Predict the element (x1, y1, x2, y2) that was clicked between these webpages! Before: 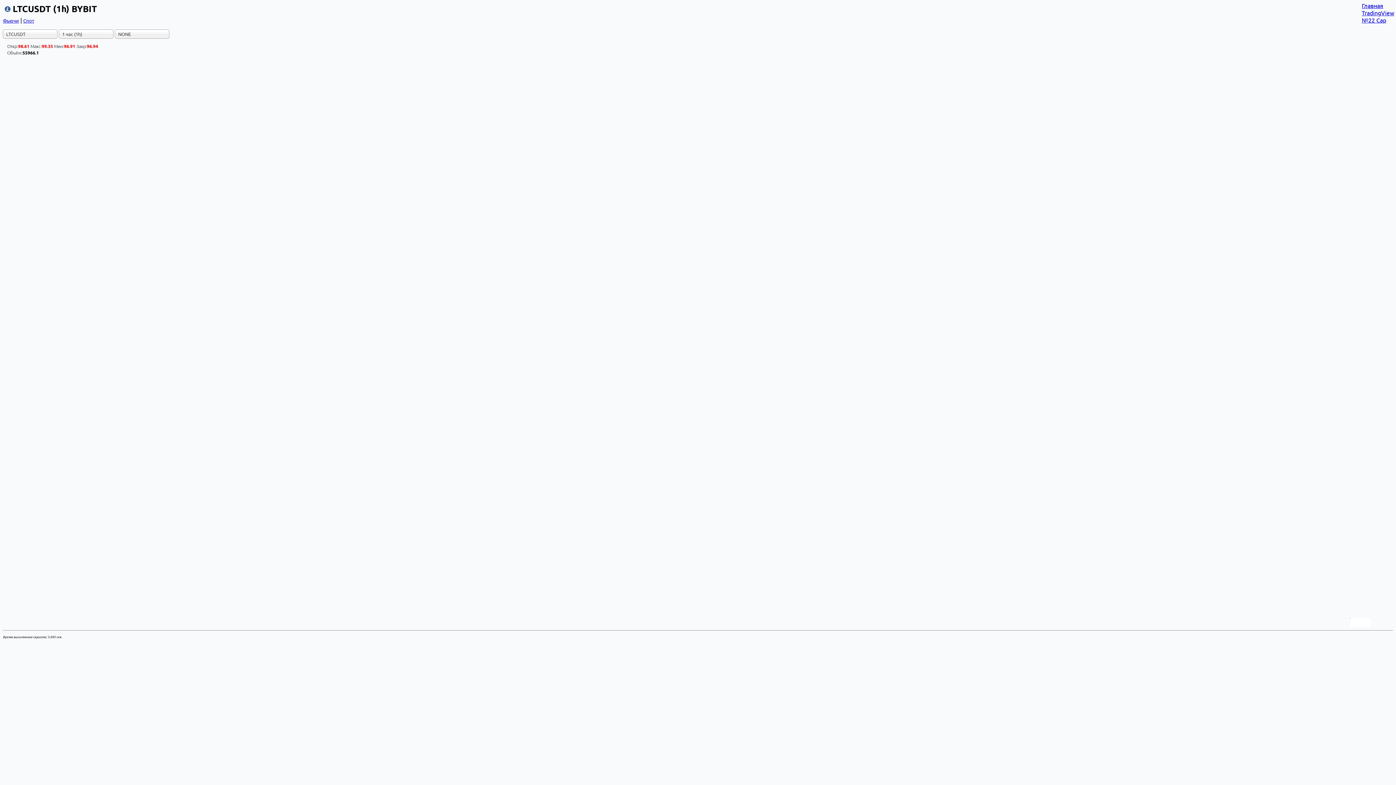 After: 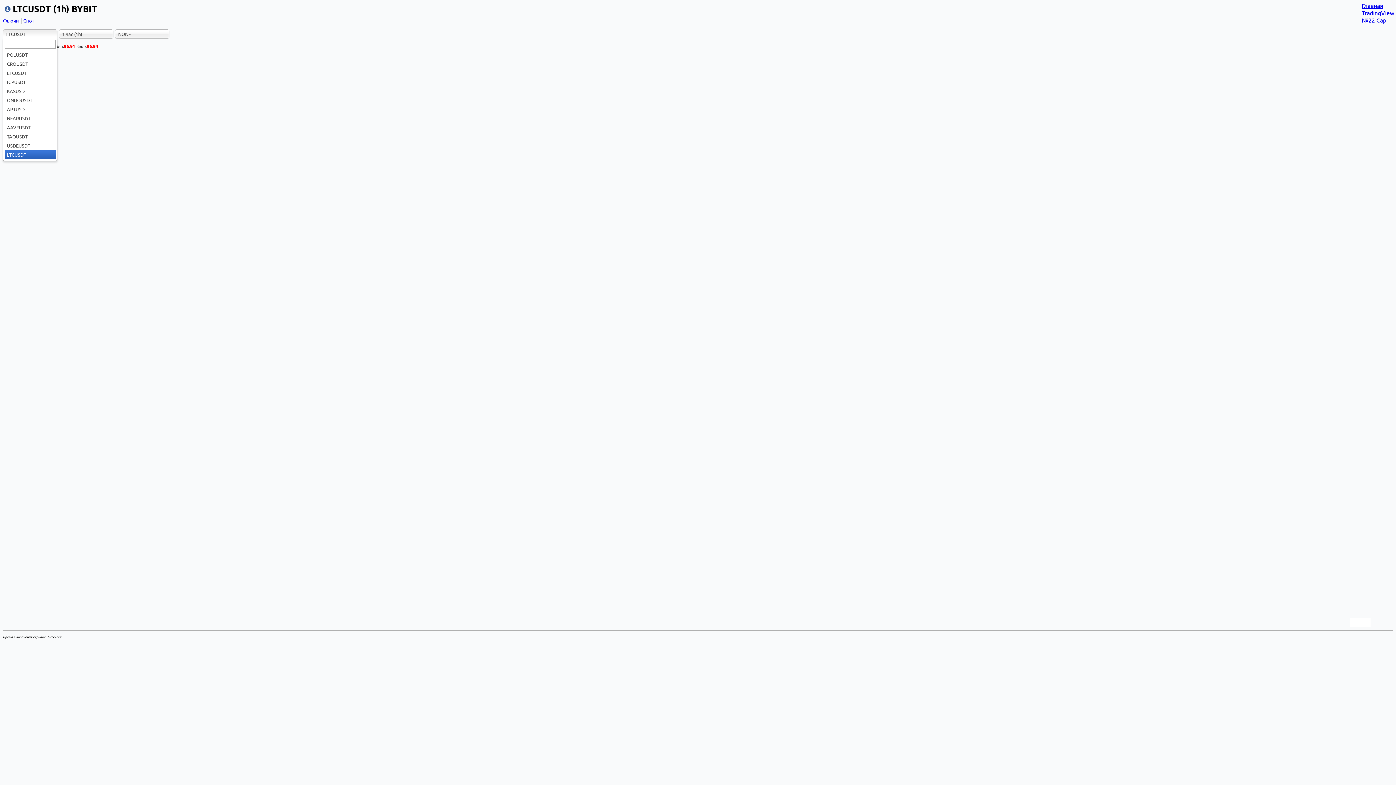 Action: label: LTCUSDT bbox: (2, 29, 57, 38)